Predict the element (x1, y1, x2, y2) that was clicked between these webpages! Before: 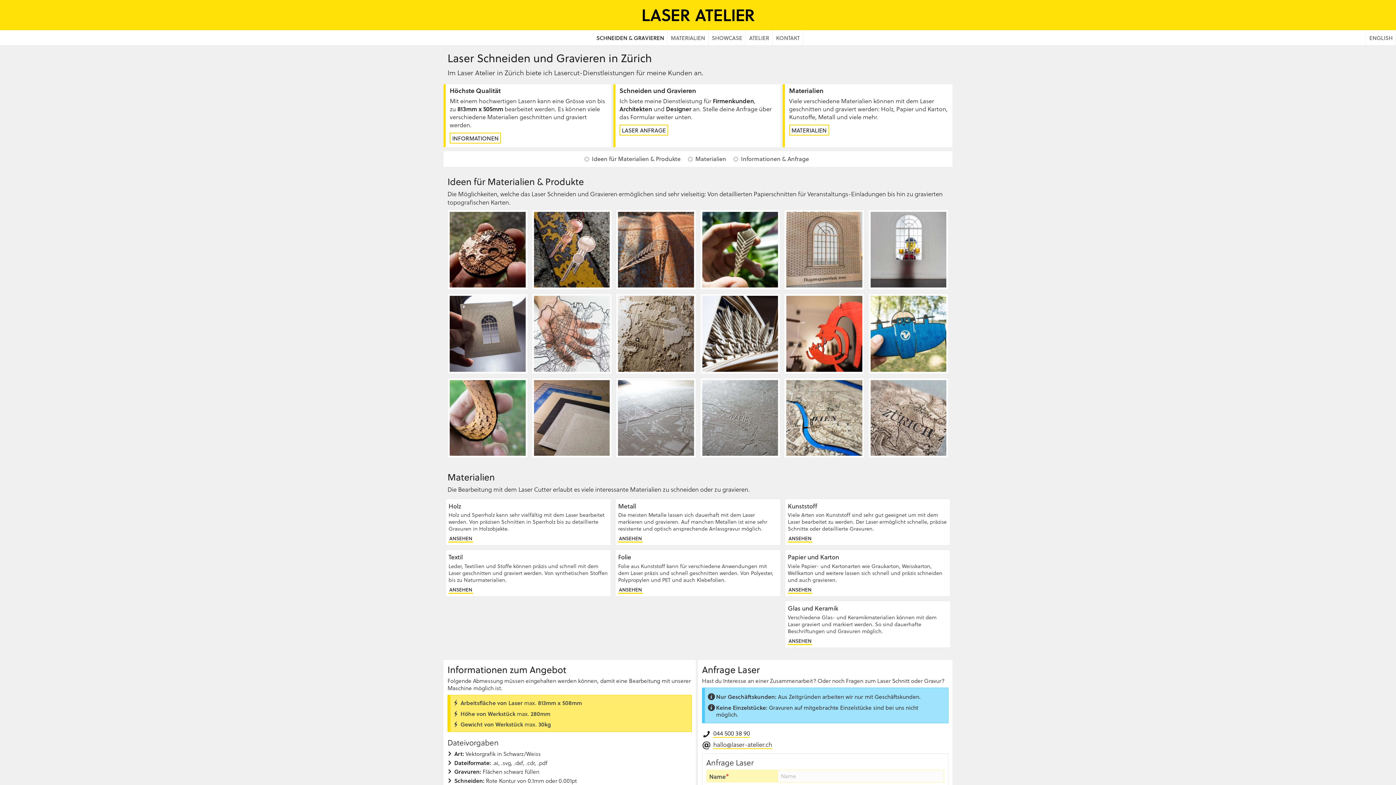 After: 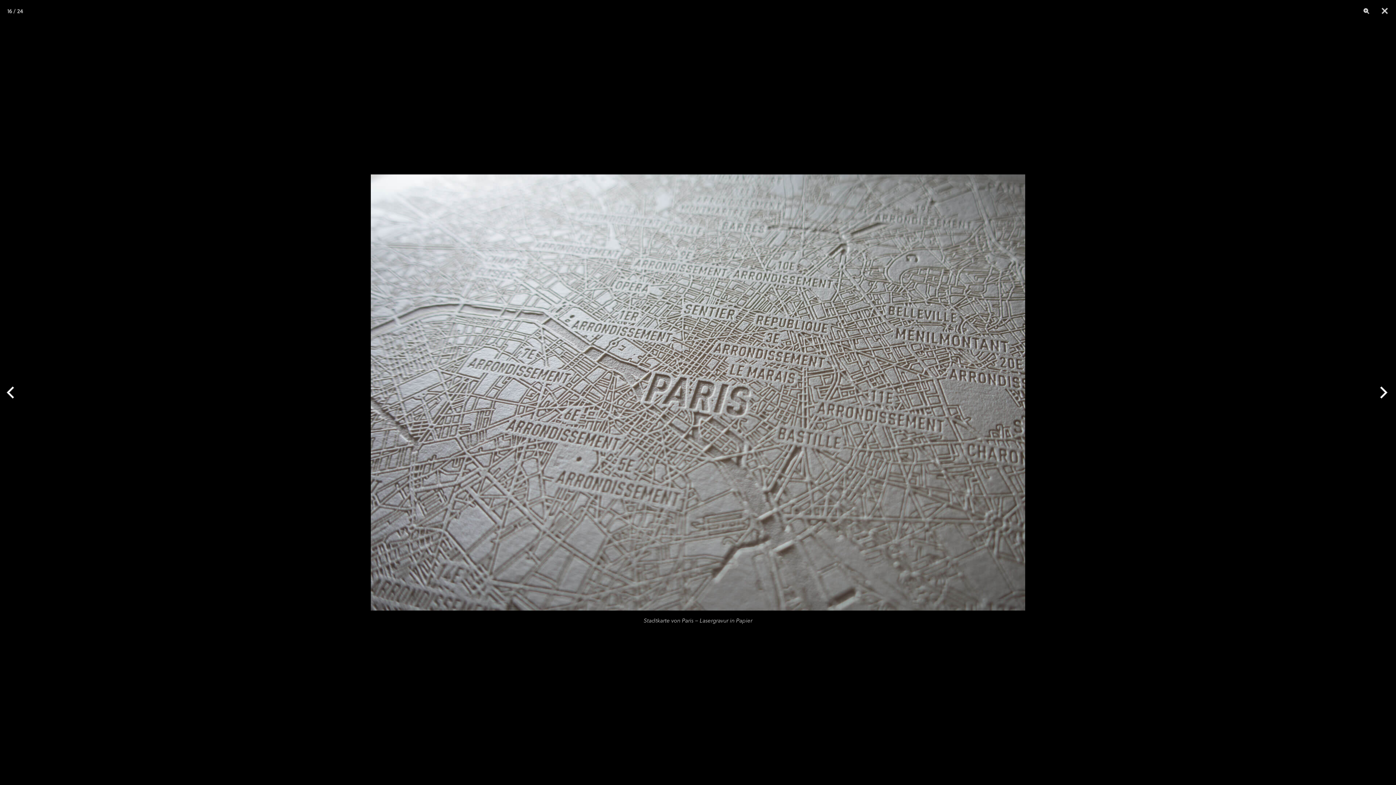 Action: bbox: (700, 413, 780, 421)